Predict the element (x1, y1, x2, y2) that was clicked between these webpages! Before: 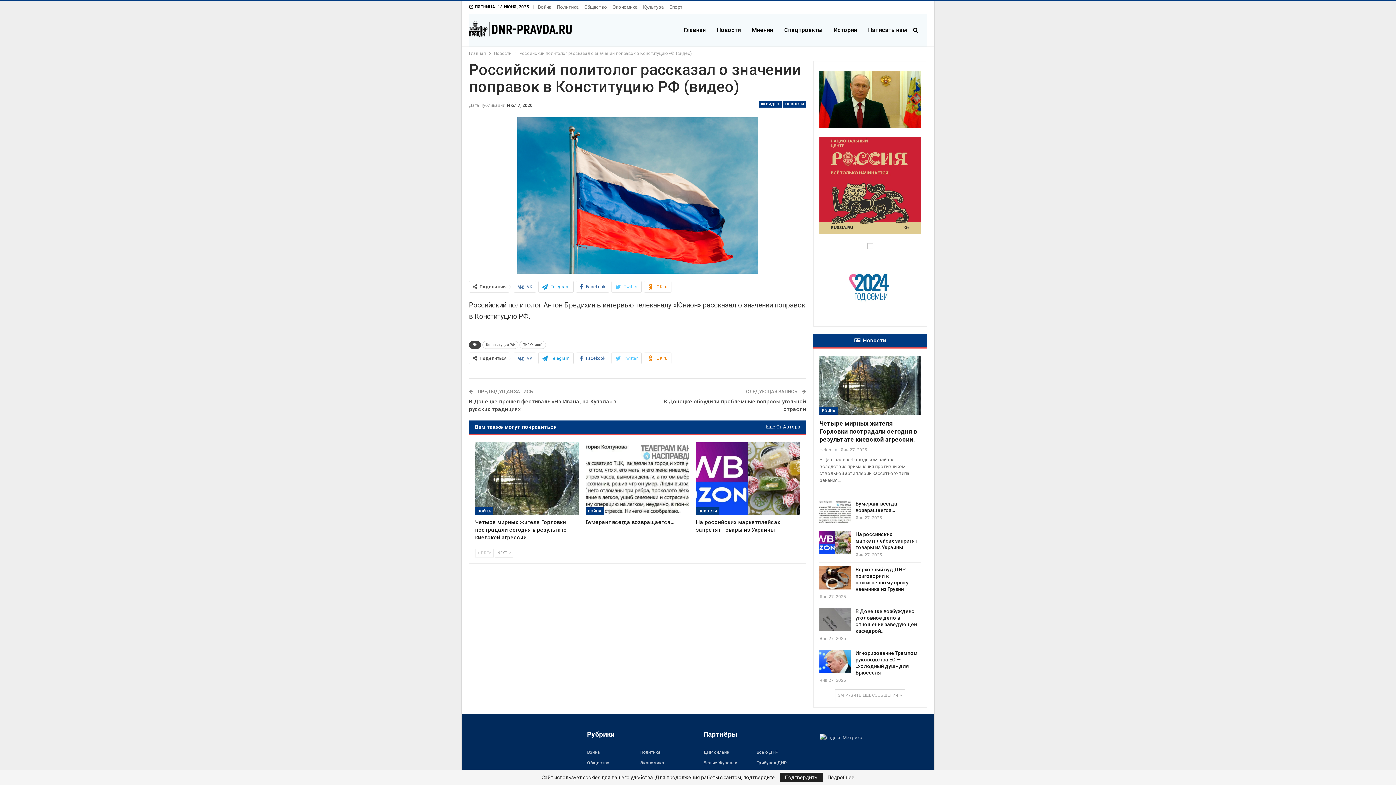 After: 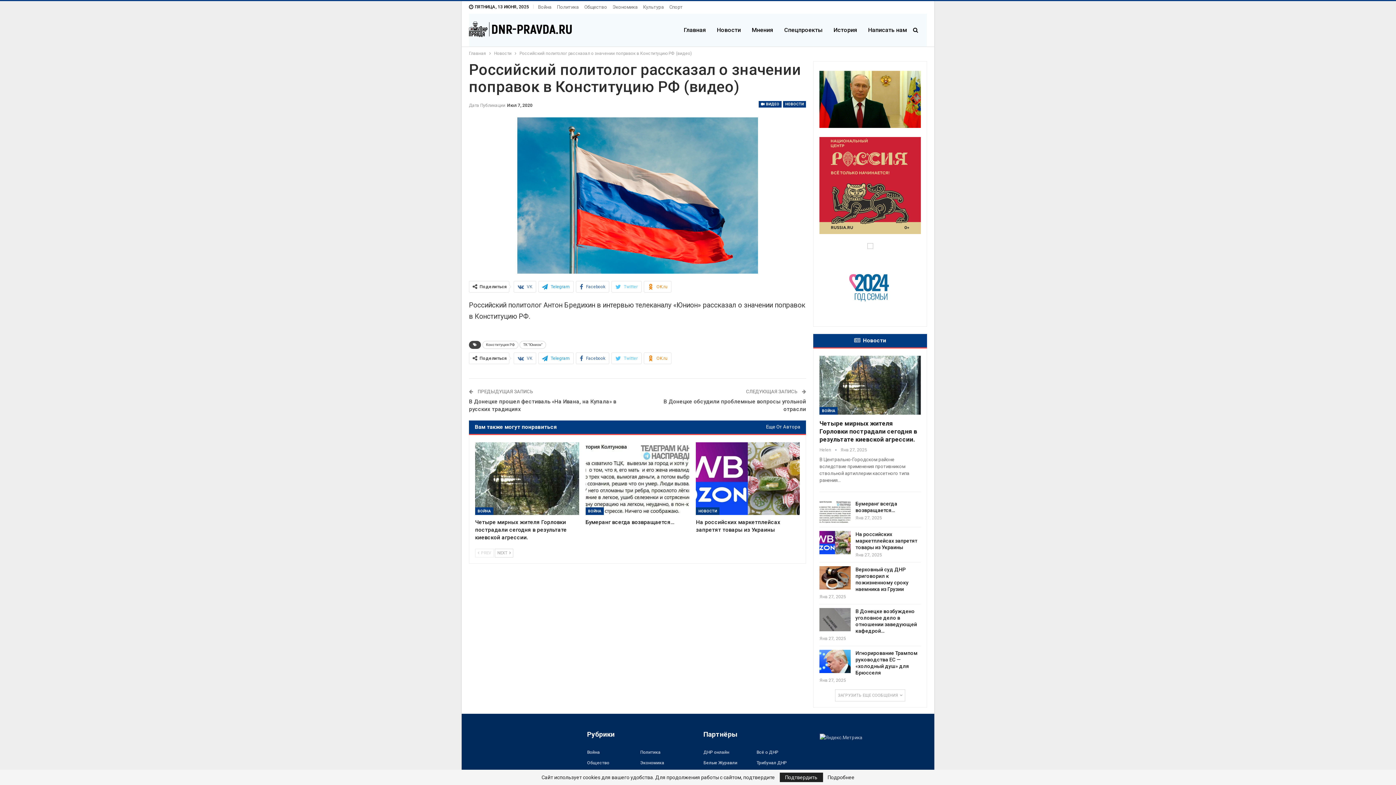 Action: label:  PREV bbox: (475, 549, 493, 557)